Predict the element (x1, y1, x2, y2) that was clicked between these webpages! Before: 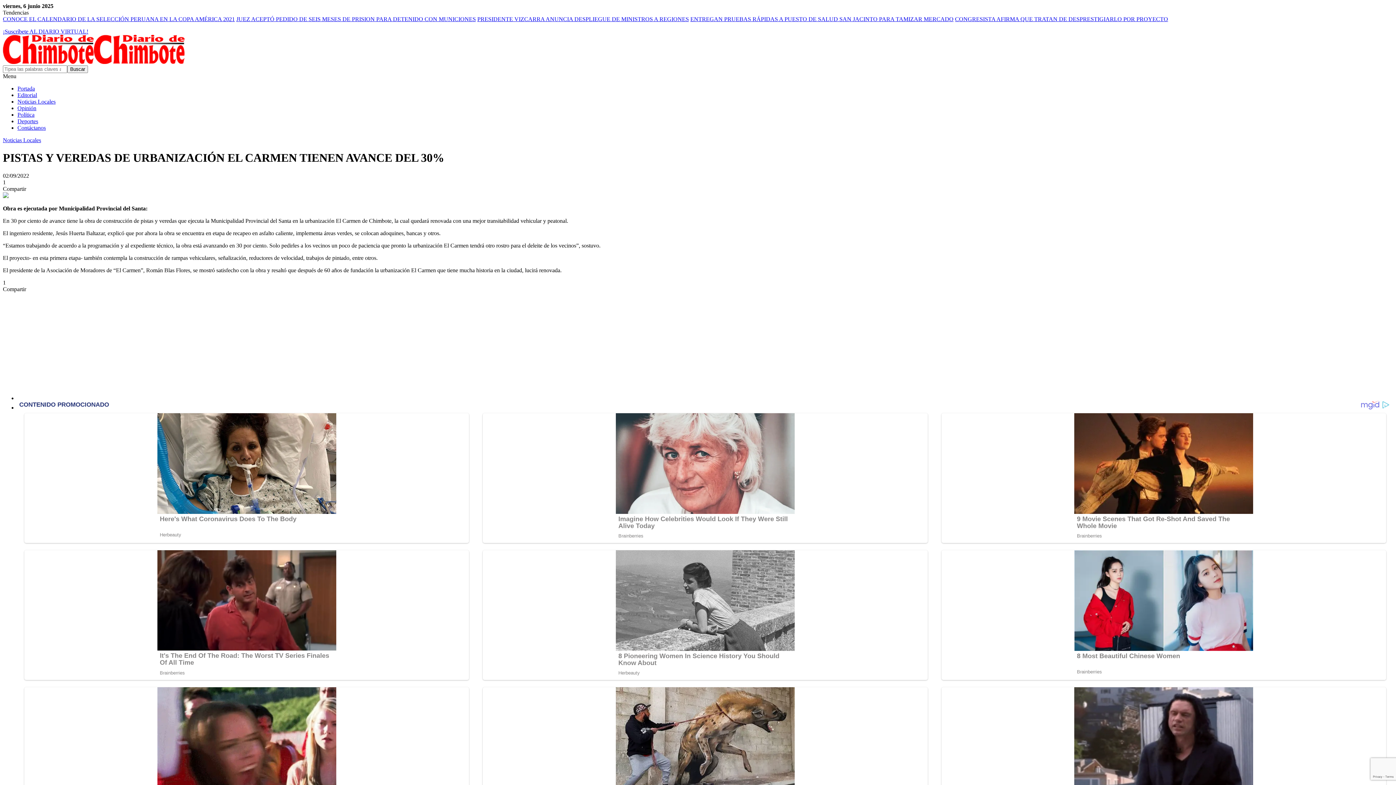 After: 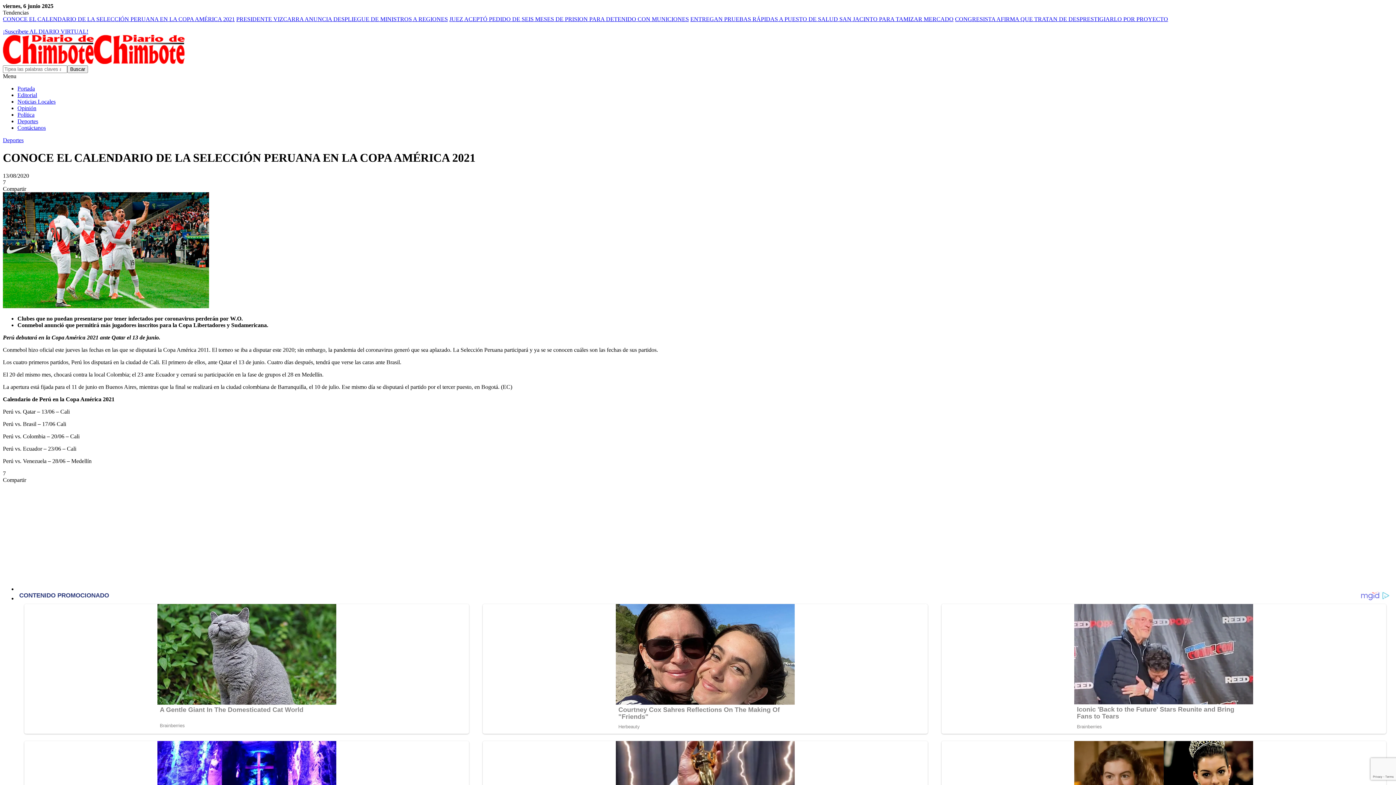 Action: label: CONOCE EL CALENDARIO DE LA SELECCIÓN PERUANA EN LA COPA AMÉRICA 2021 bbox: (2, 16, 234, 22)